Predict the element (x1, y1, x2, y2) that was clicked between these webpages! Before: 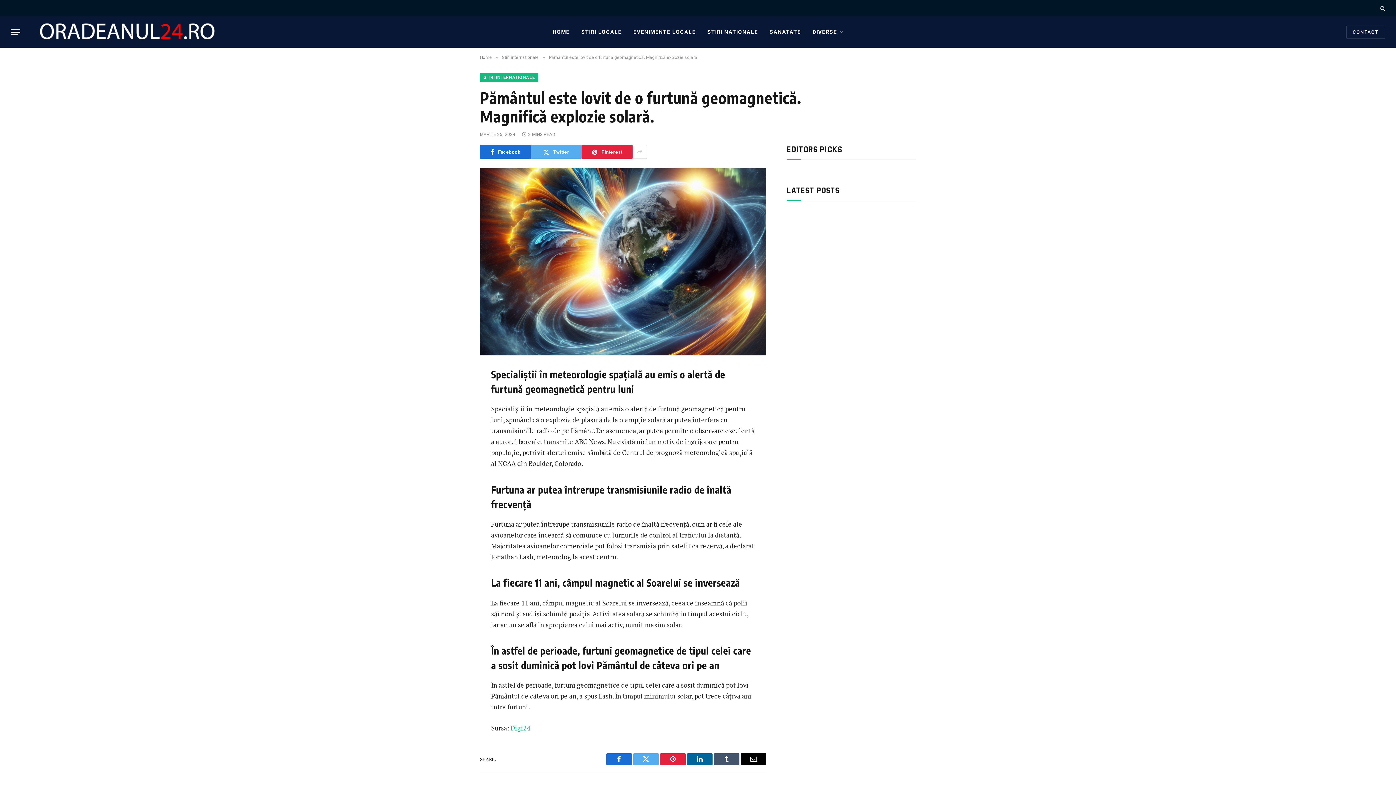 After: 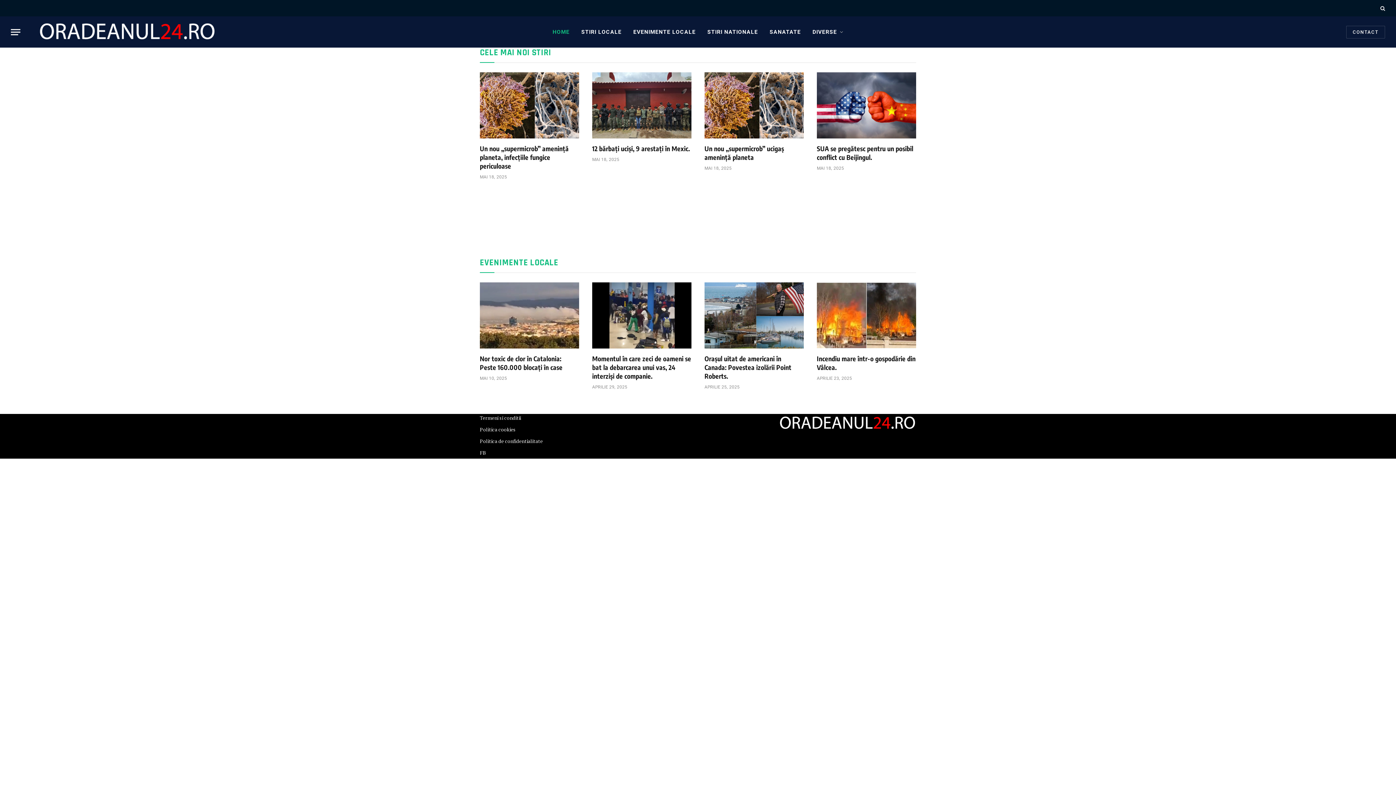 Action: bbox: (546, 16, 575, 47) label: HOME